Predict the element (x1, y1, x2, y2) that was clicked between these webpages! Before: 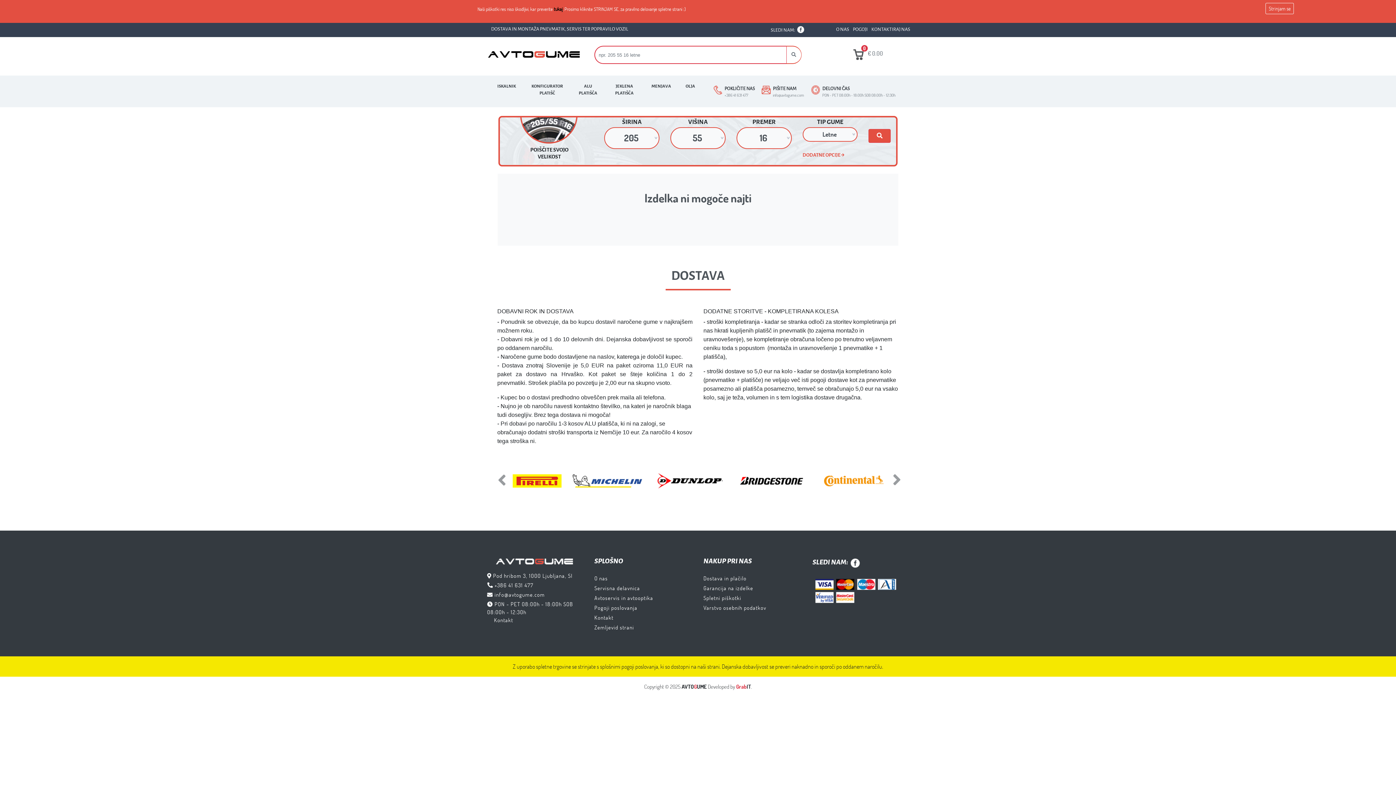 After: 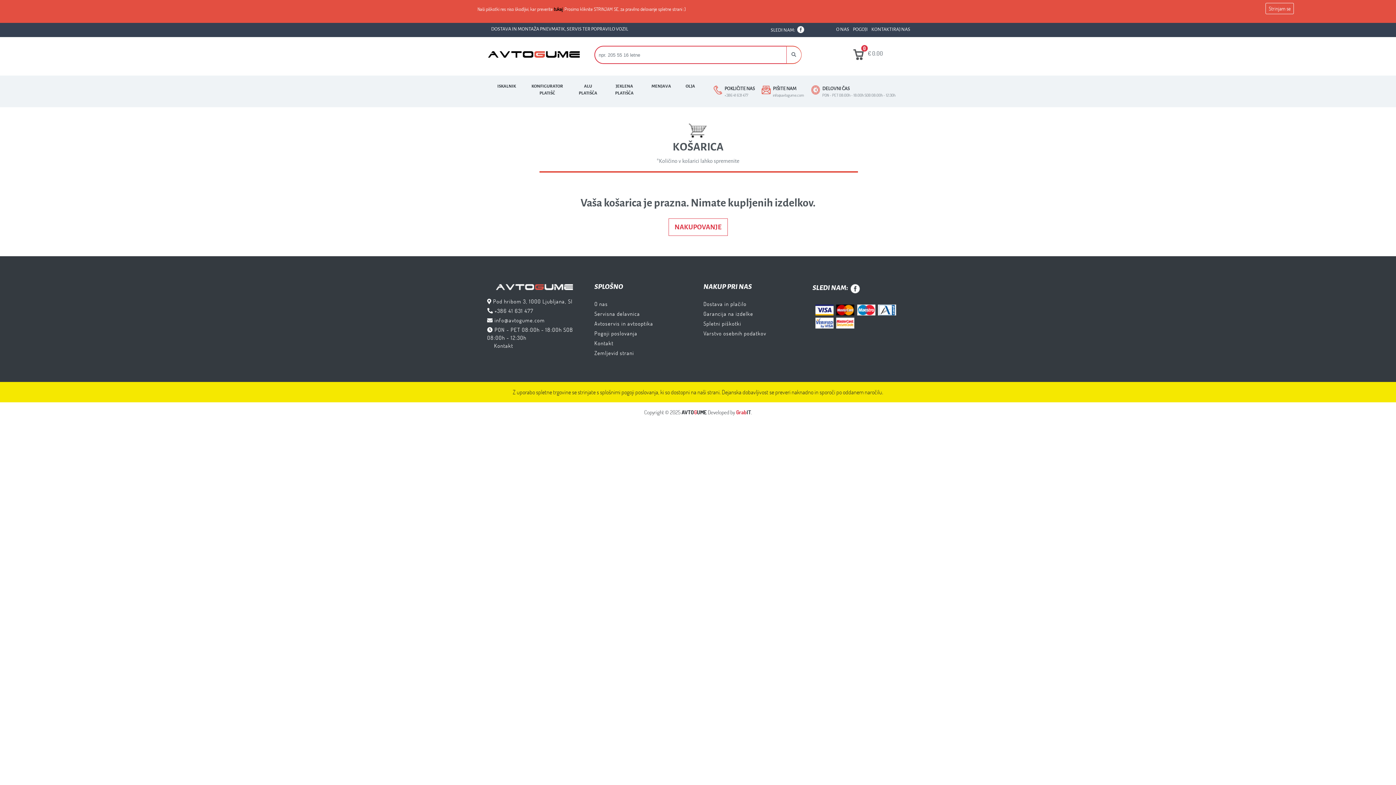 Action: label:  0 bbox: (840, 48, 864, 63)